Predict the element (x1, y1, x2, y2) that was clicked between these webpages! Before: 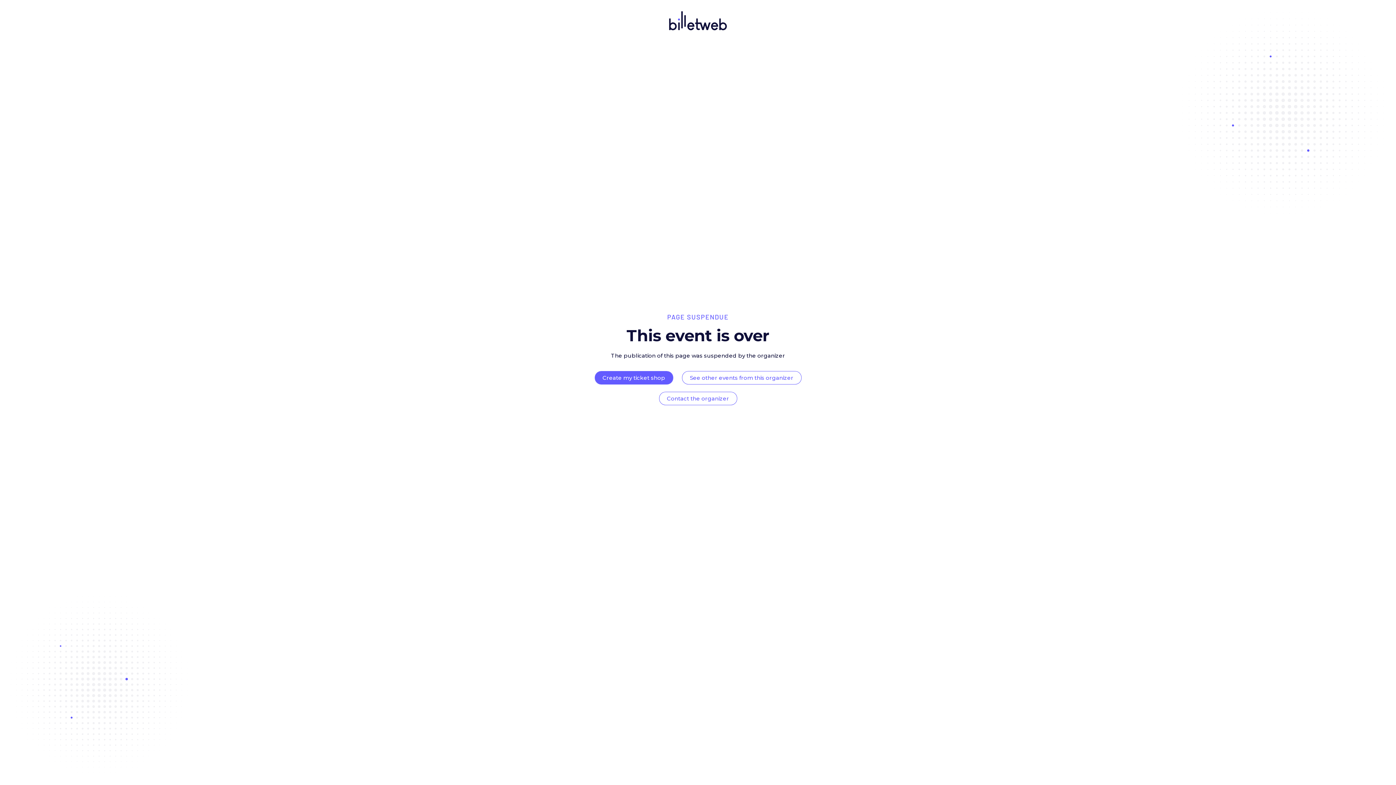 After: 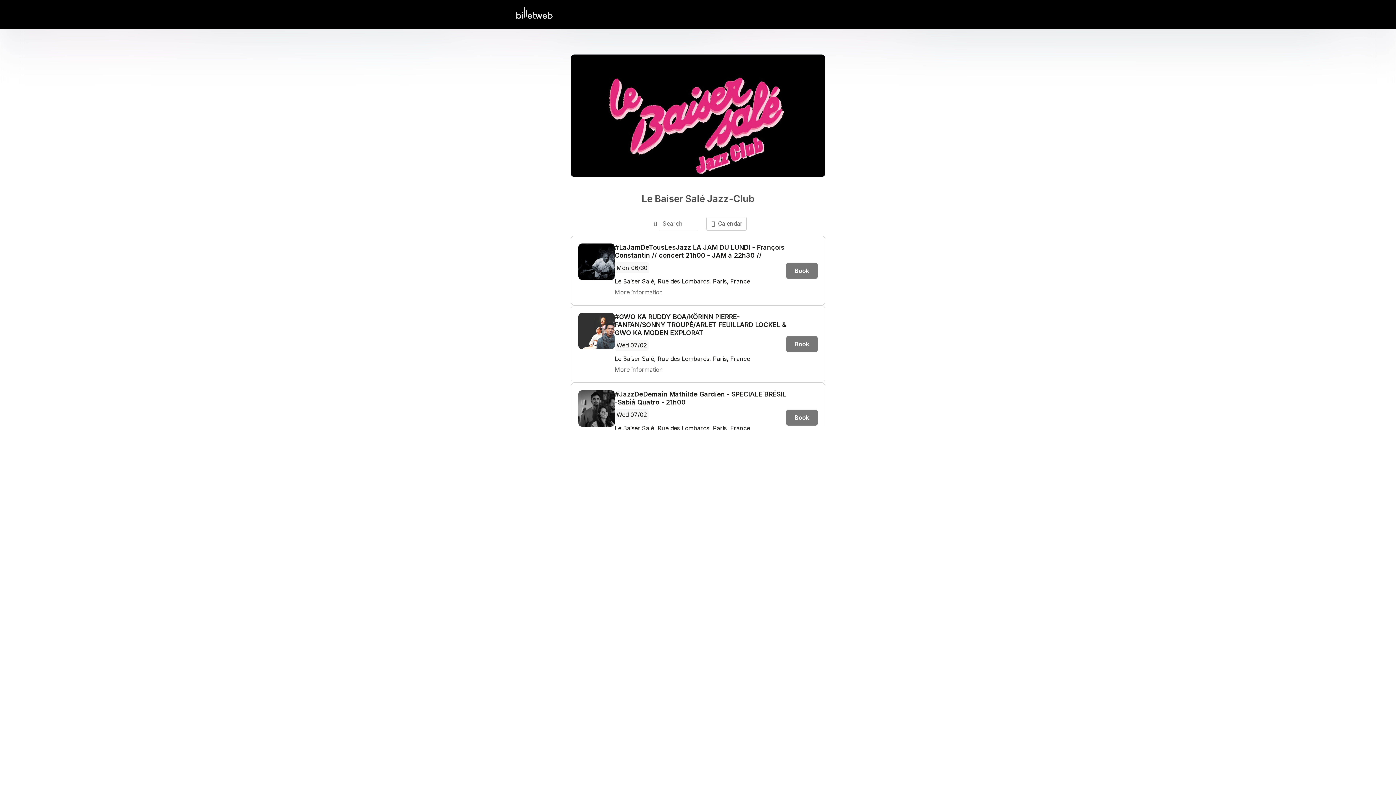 Action: bbox: (690, 374, 793, 381) label: See other events from this organizer